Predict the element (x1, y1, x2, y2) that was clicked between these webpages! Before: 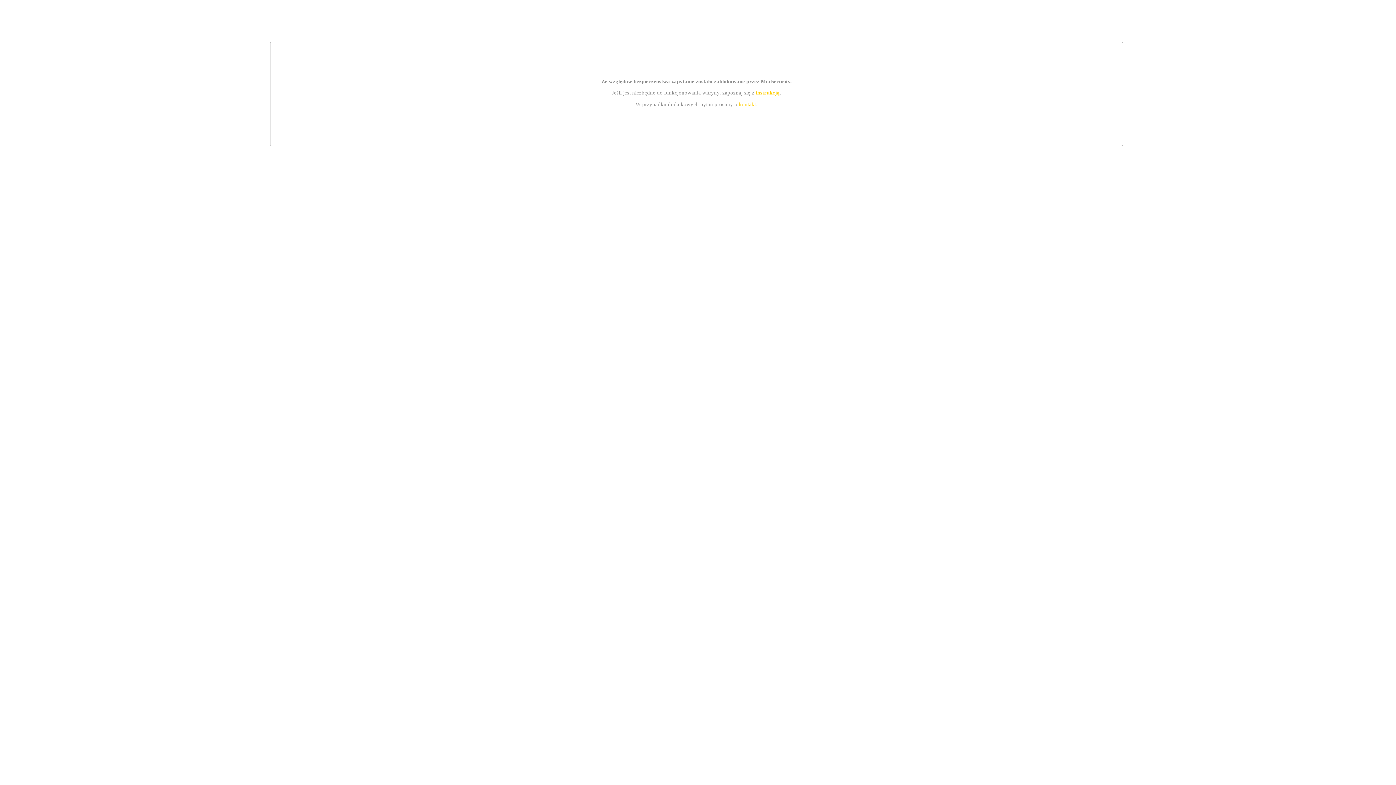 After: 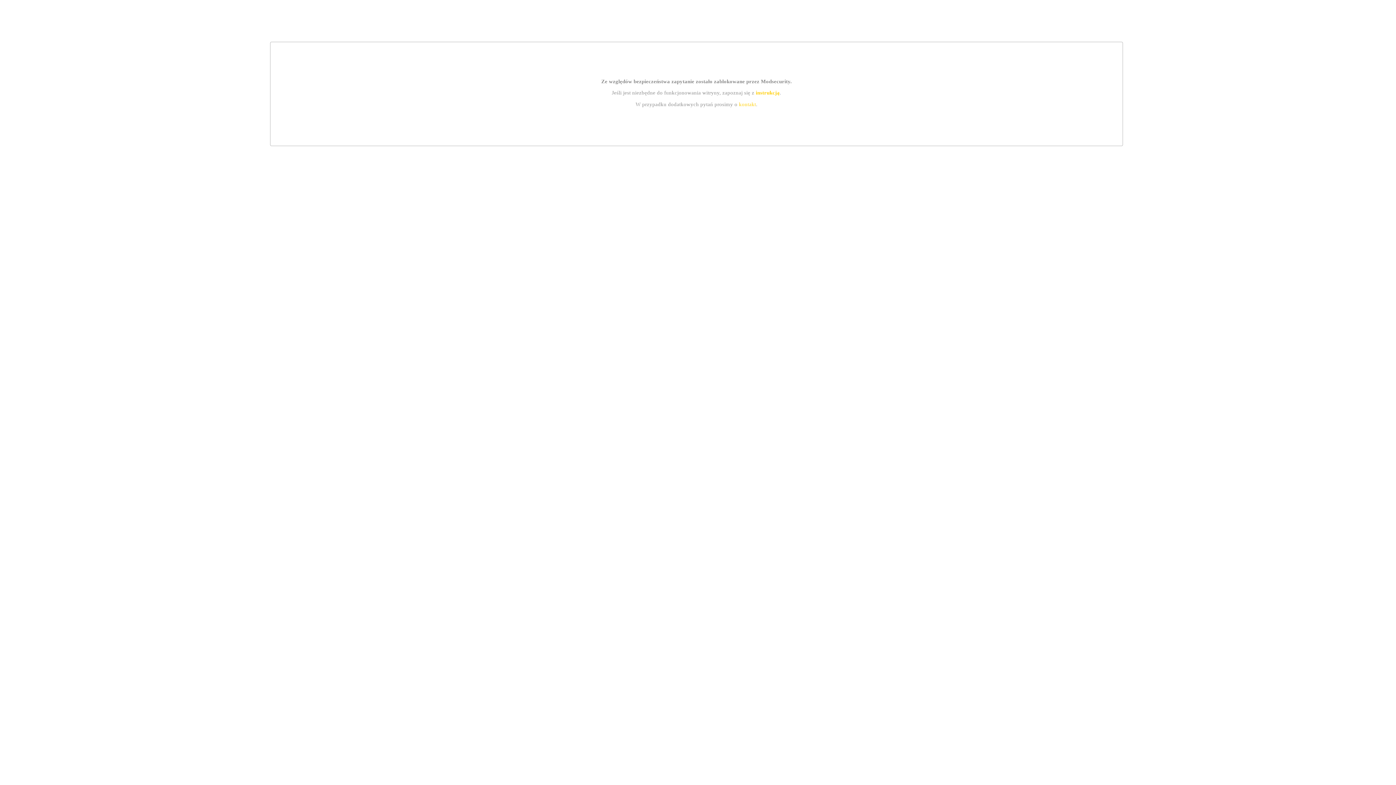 Action: bbox: (739, 101, 756, 107) label: kontakt